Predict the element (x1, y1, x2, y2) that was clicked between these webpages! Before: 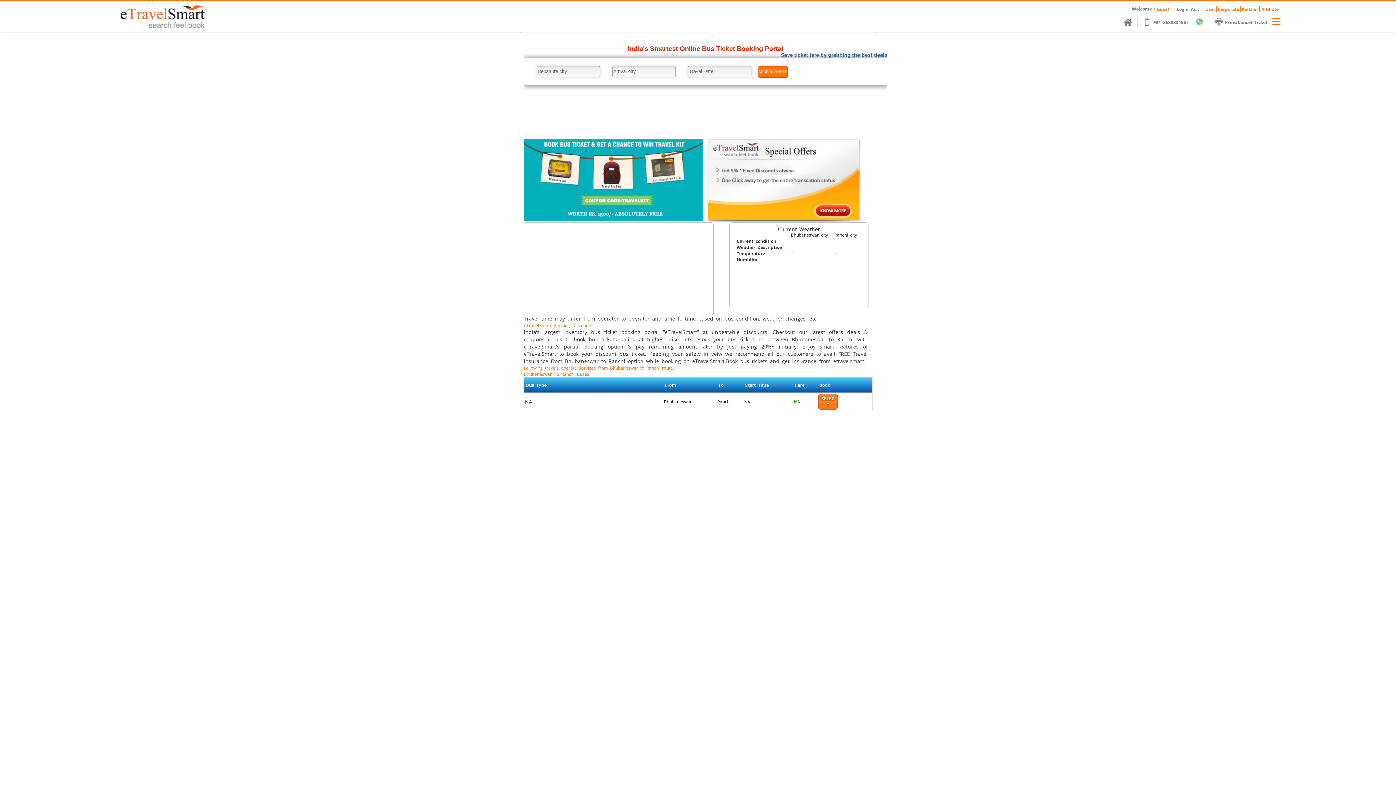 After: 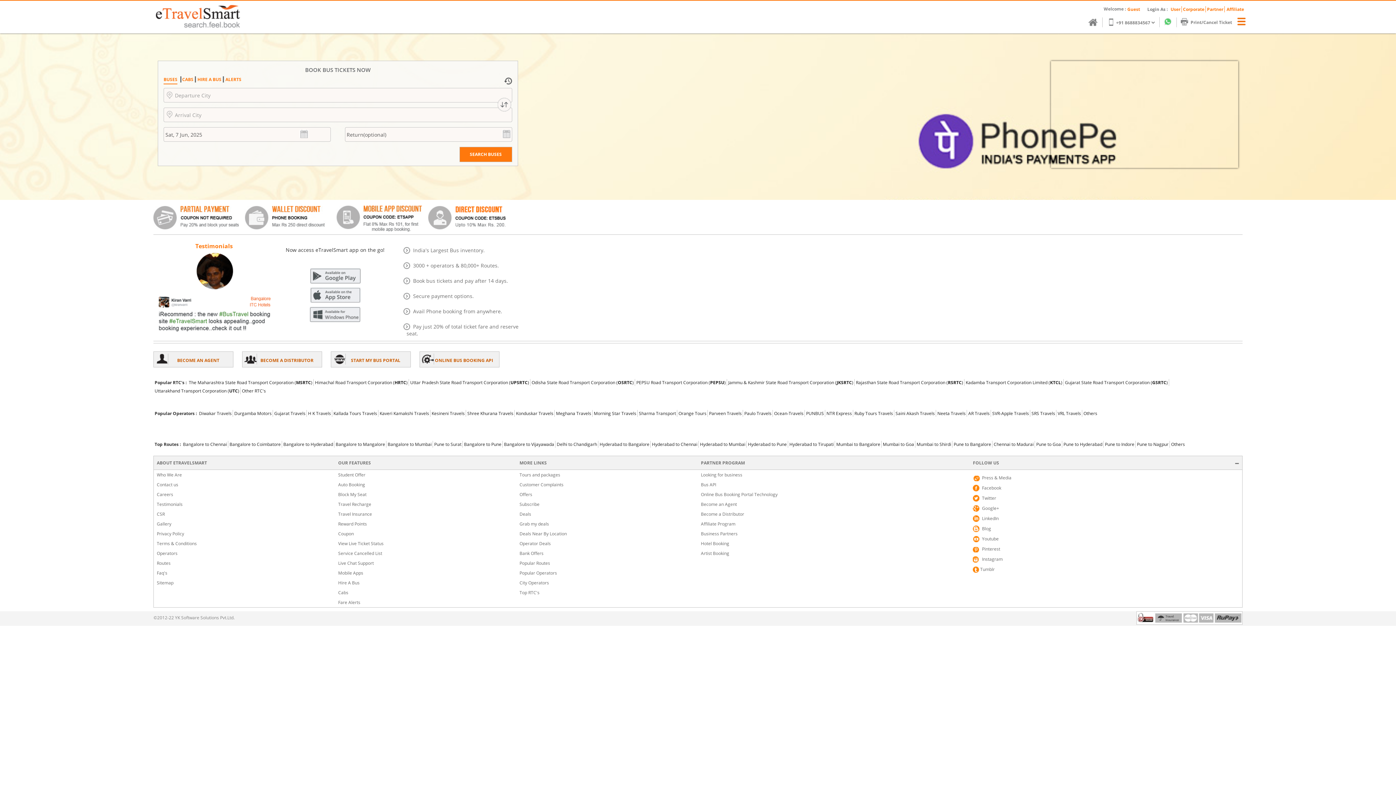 Action: label: Print/Cancel Ticket bbox: (1222, 17, 1270, 27)